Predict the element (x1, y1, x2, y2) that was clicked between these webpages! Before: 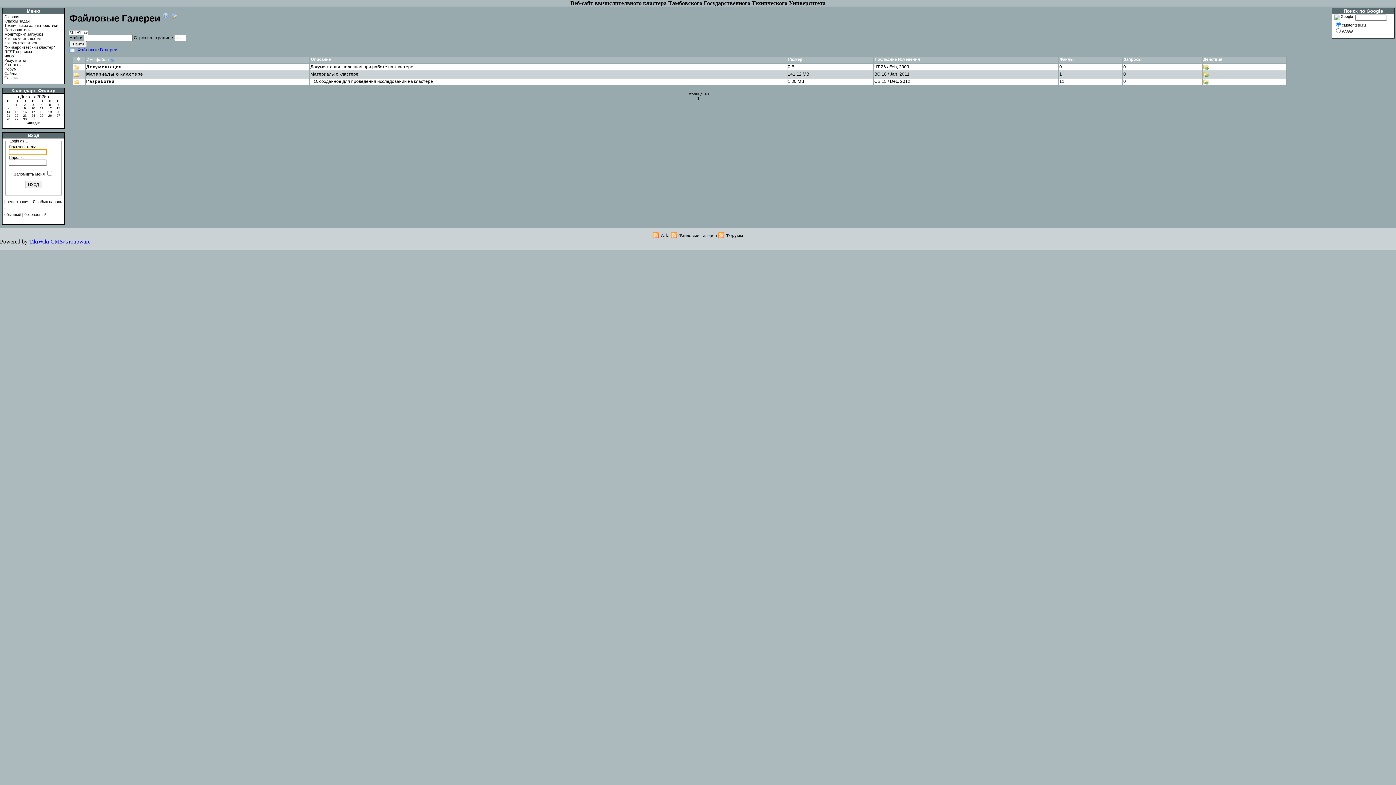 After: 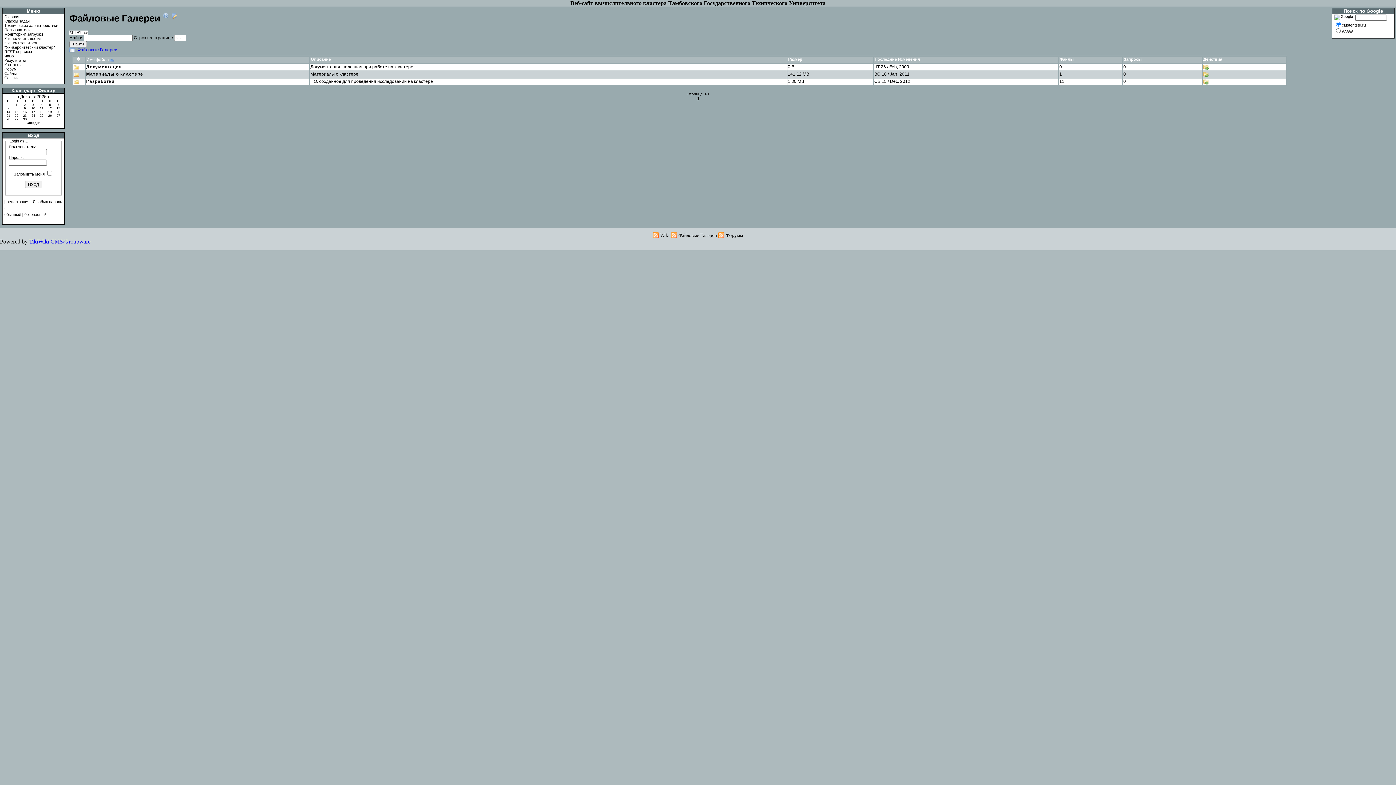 Action: bbox: (29, 238, 90, 244) label: TikiWiki CMS/Groupware